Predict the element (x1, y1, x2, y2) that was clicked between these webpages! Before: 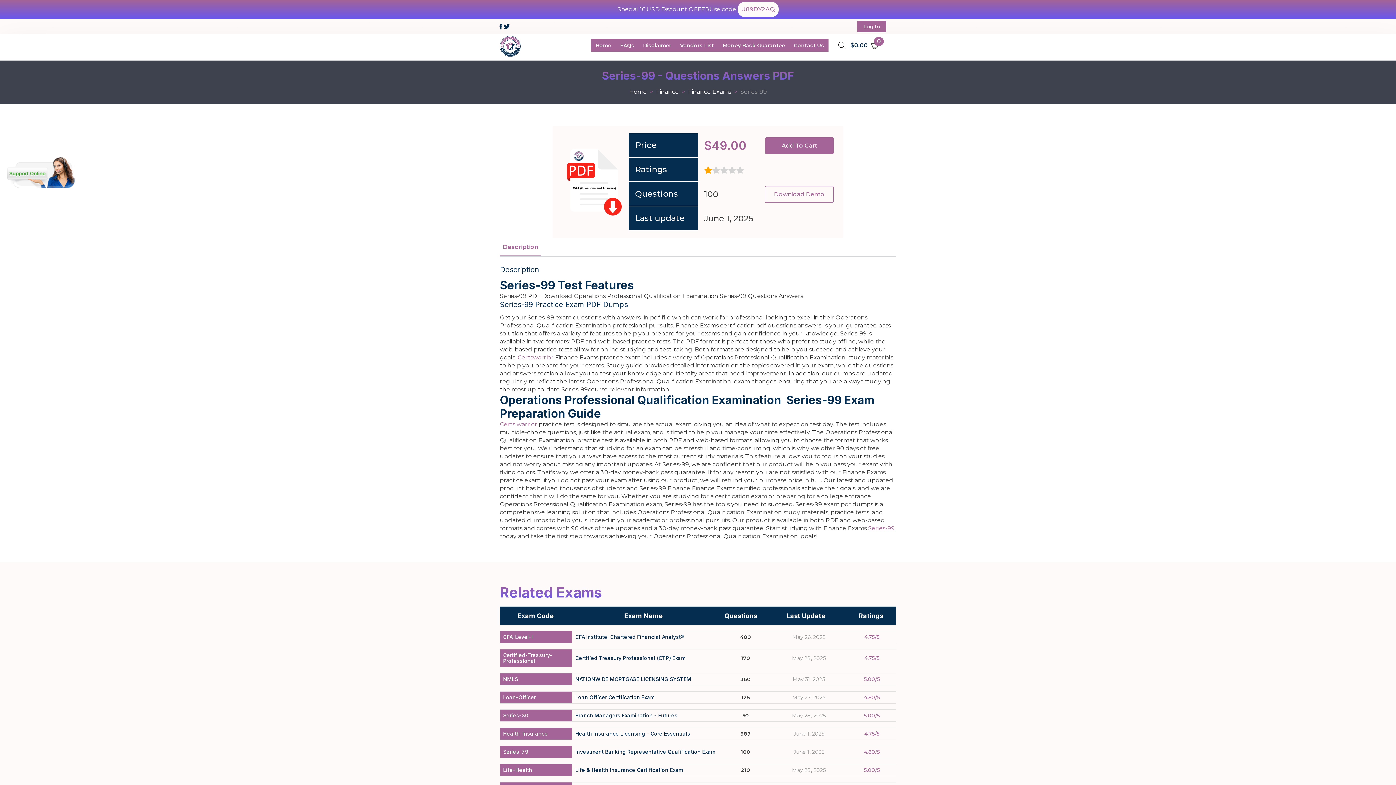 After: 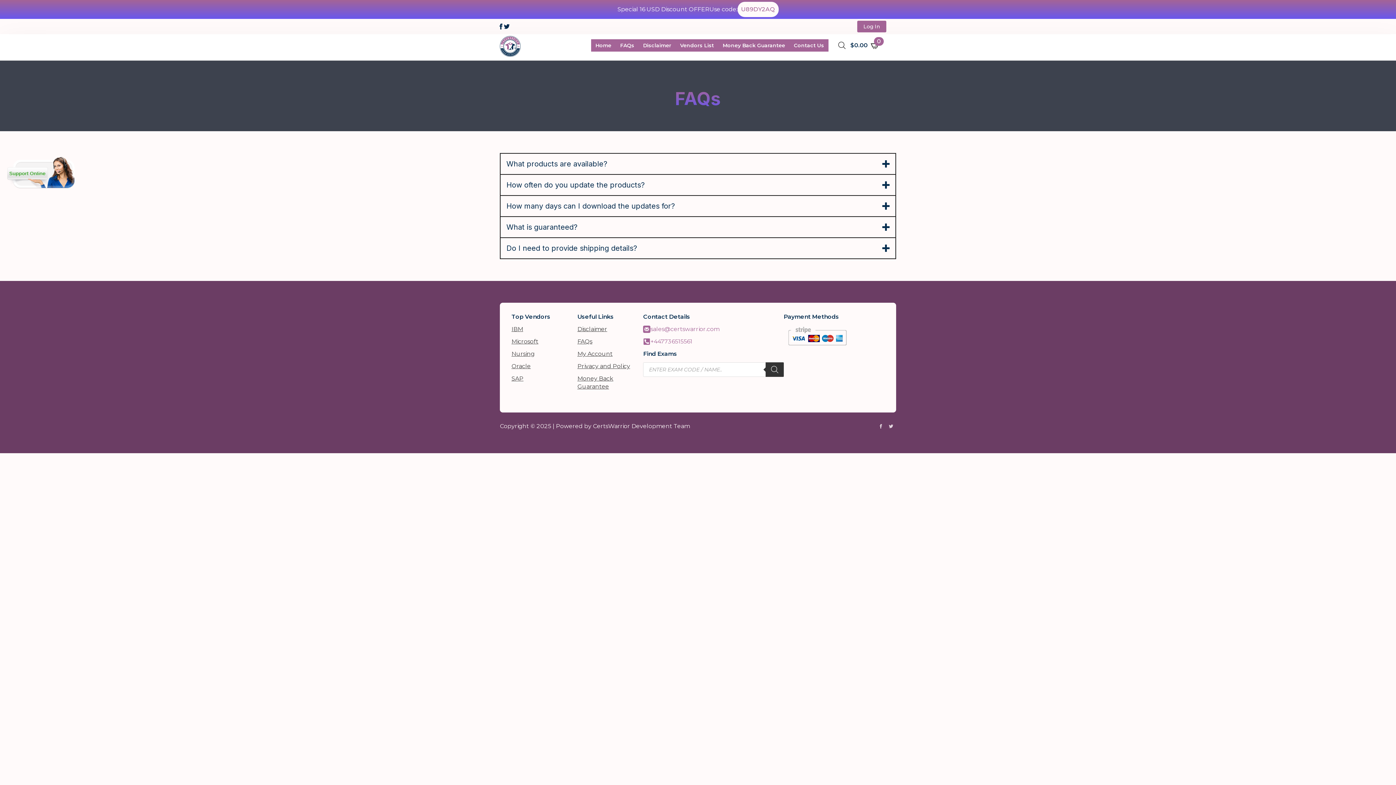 Action: bbox: (615, 39, 638, 51) label: FAQs